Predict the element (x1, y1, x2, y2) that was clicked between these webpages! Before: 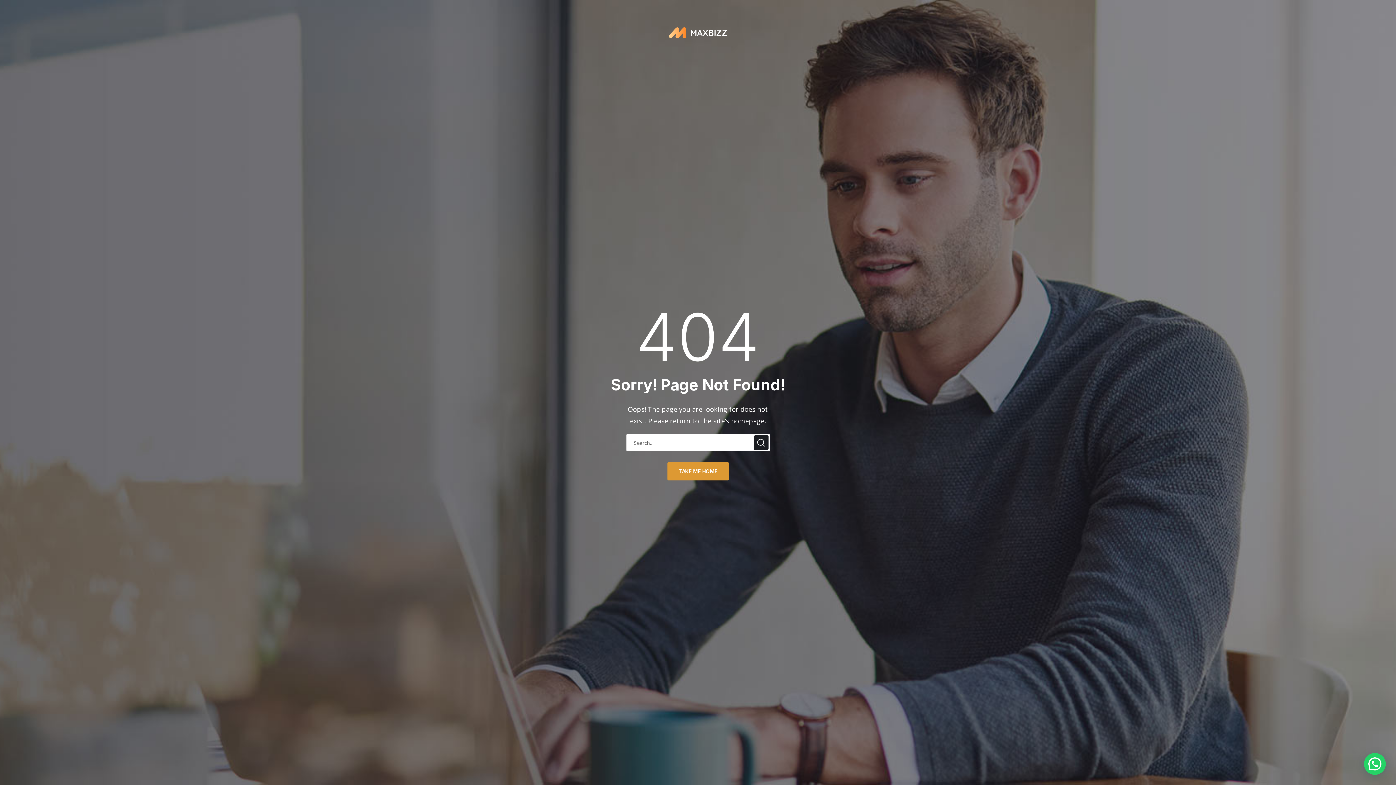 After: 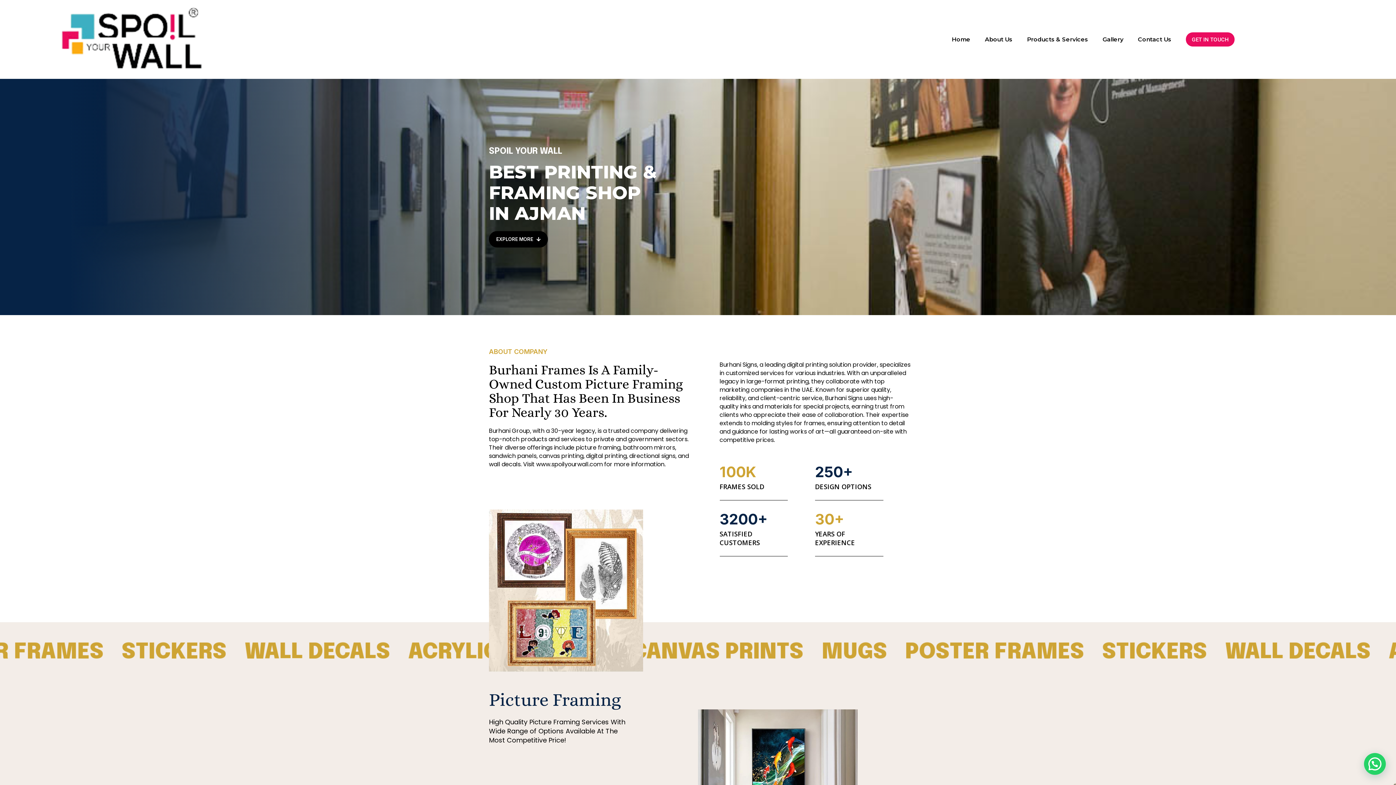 Action: bbox: (667, 462, 728, 480) label: TAKE ME HOME